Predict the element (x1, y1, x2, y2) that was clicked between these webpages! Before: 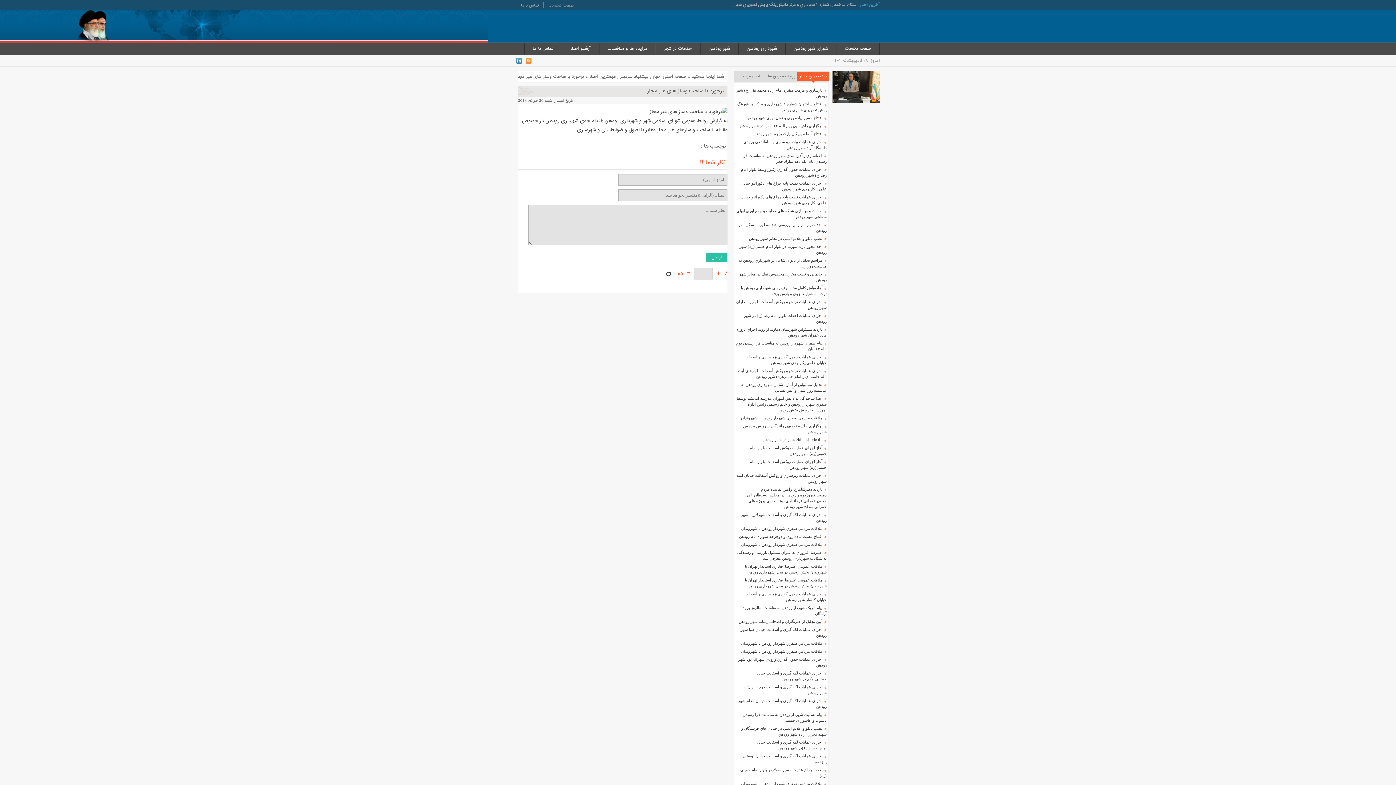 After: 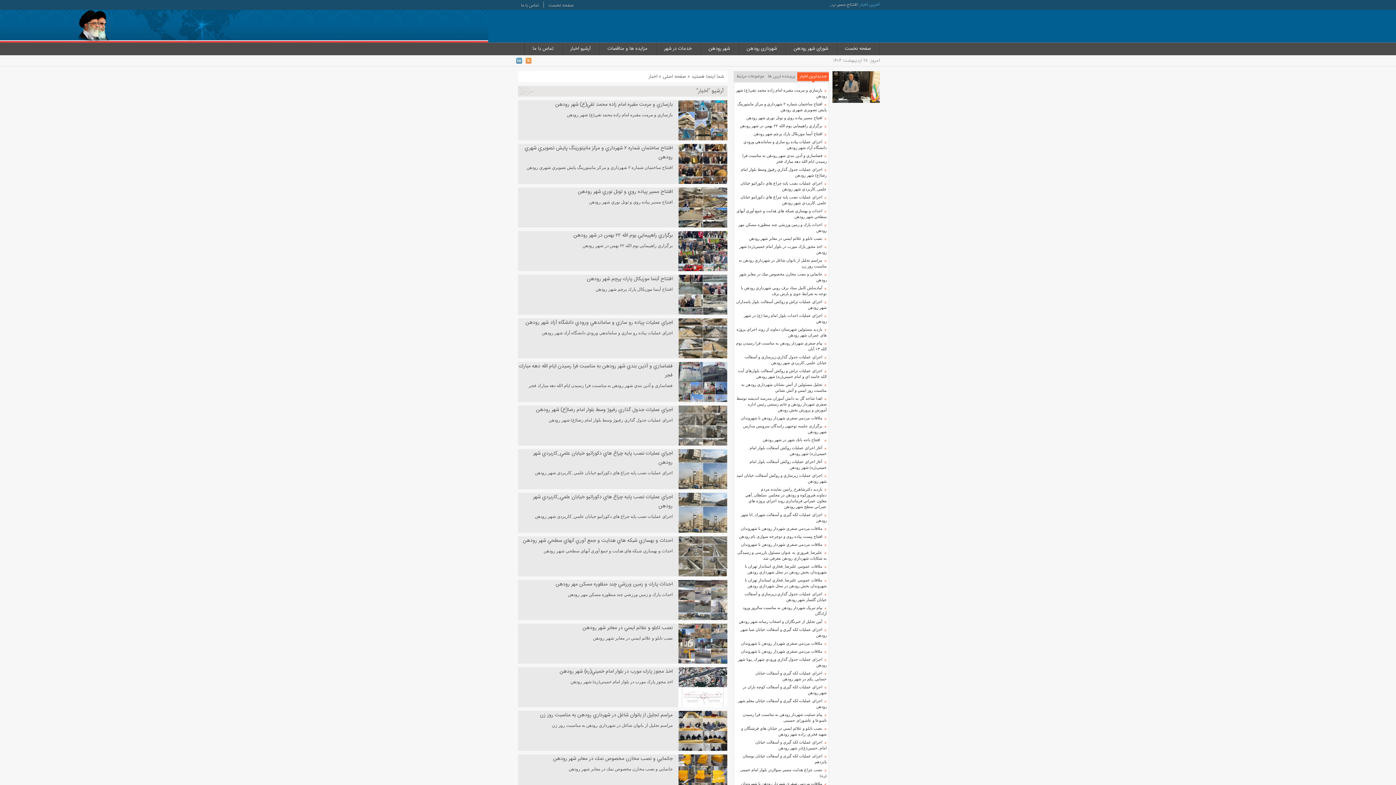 Action: bbox: (652, 73, 661, 80) label: اخبار